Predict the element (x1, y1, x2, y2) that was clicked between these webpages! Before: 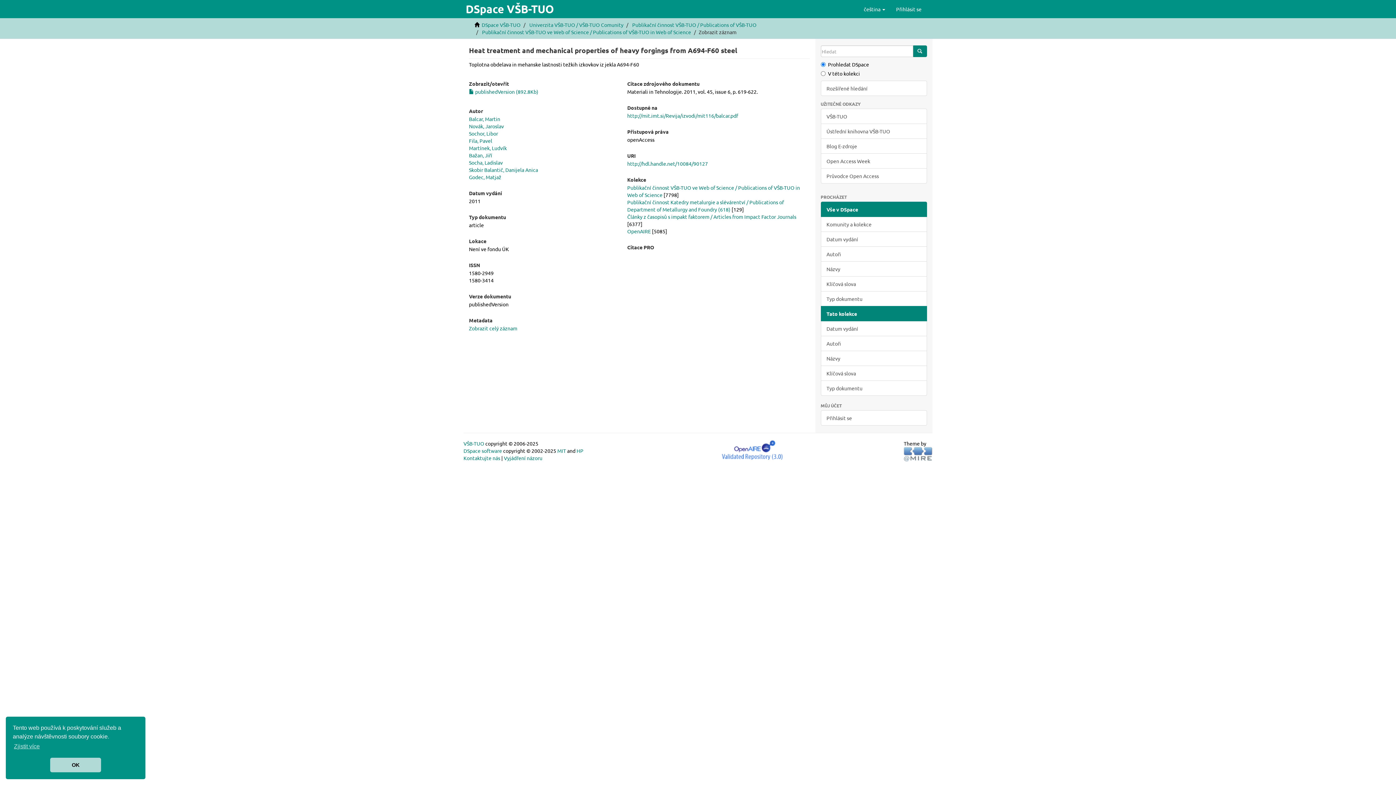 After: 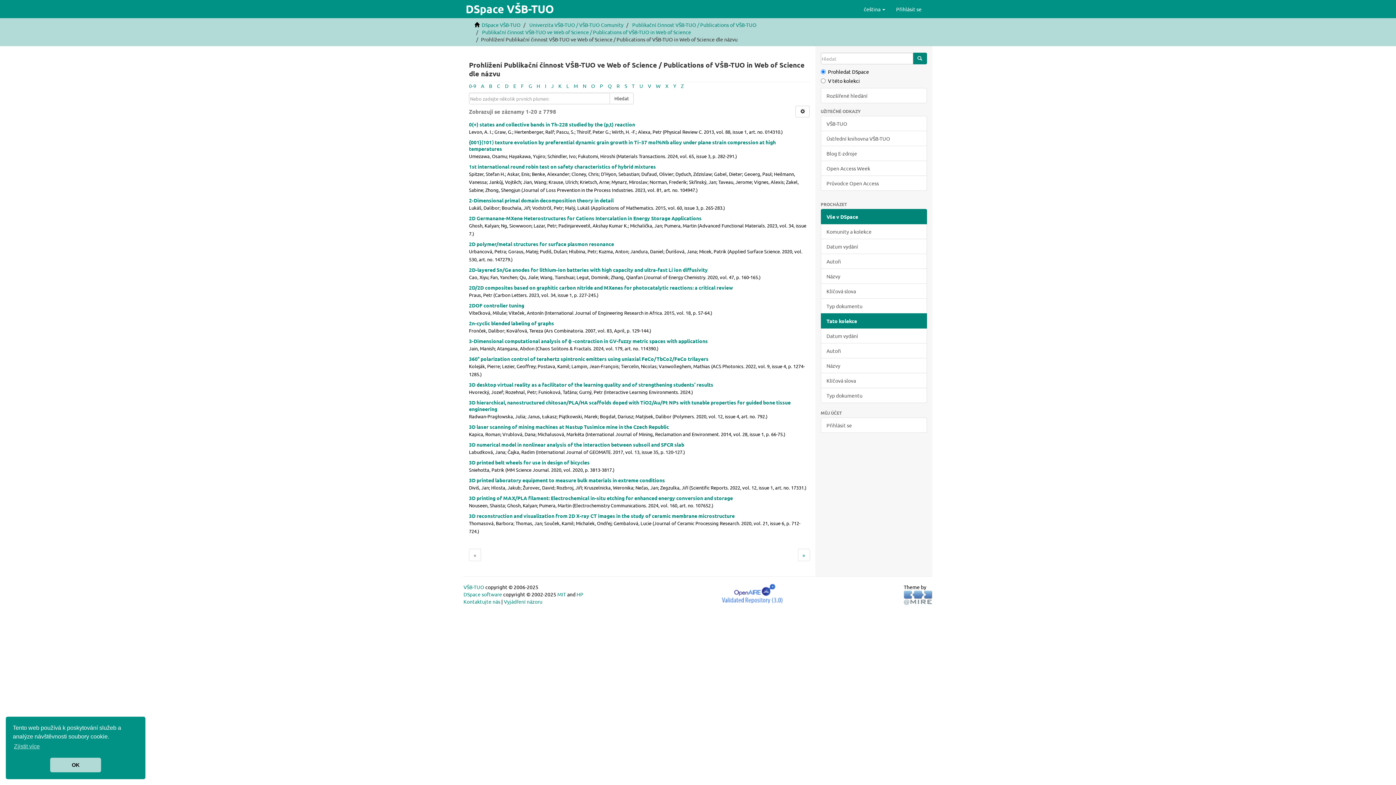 Action: label: Názvy bbox: (820, 350, 927, 366)